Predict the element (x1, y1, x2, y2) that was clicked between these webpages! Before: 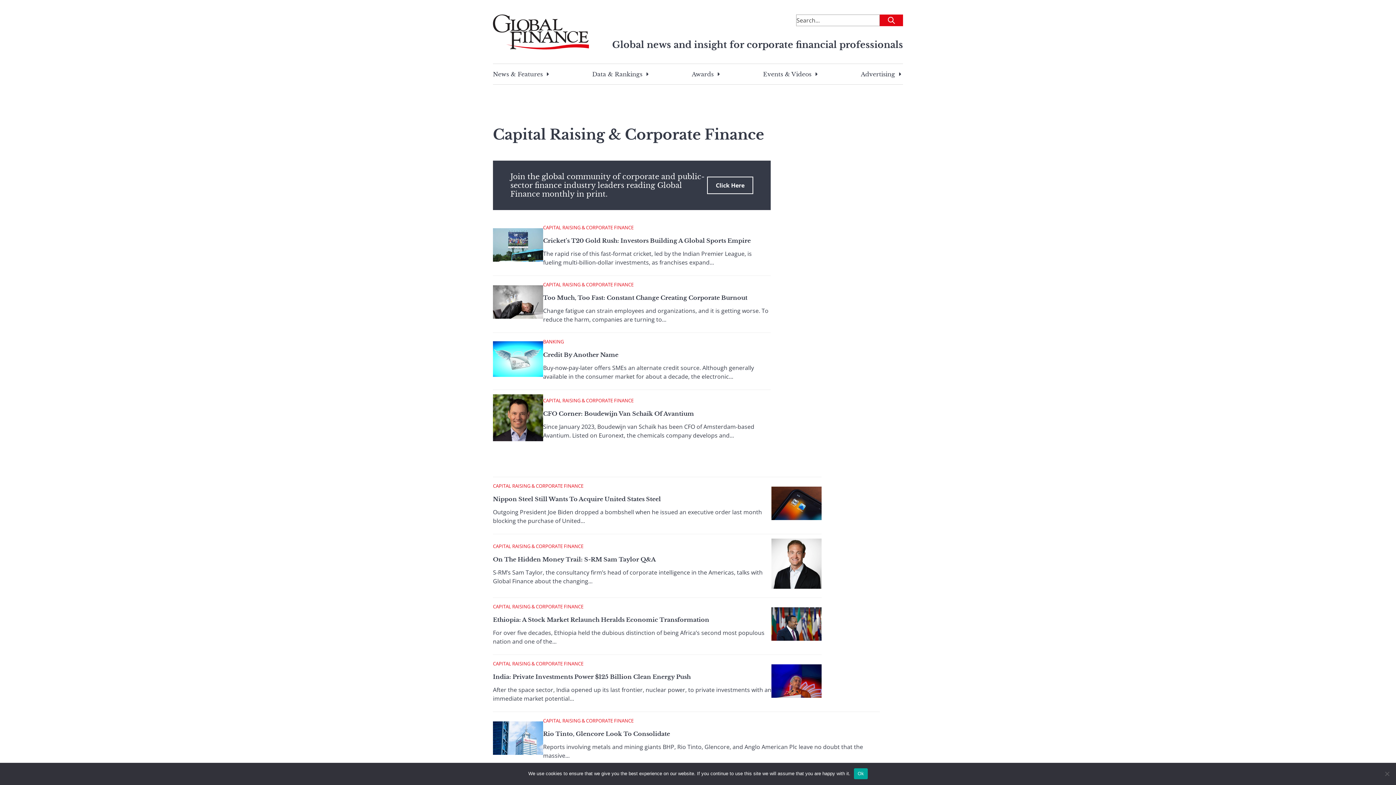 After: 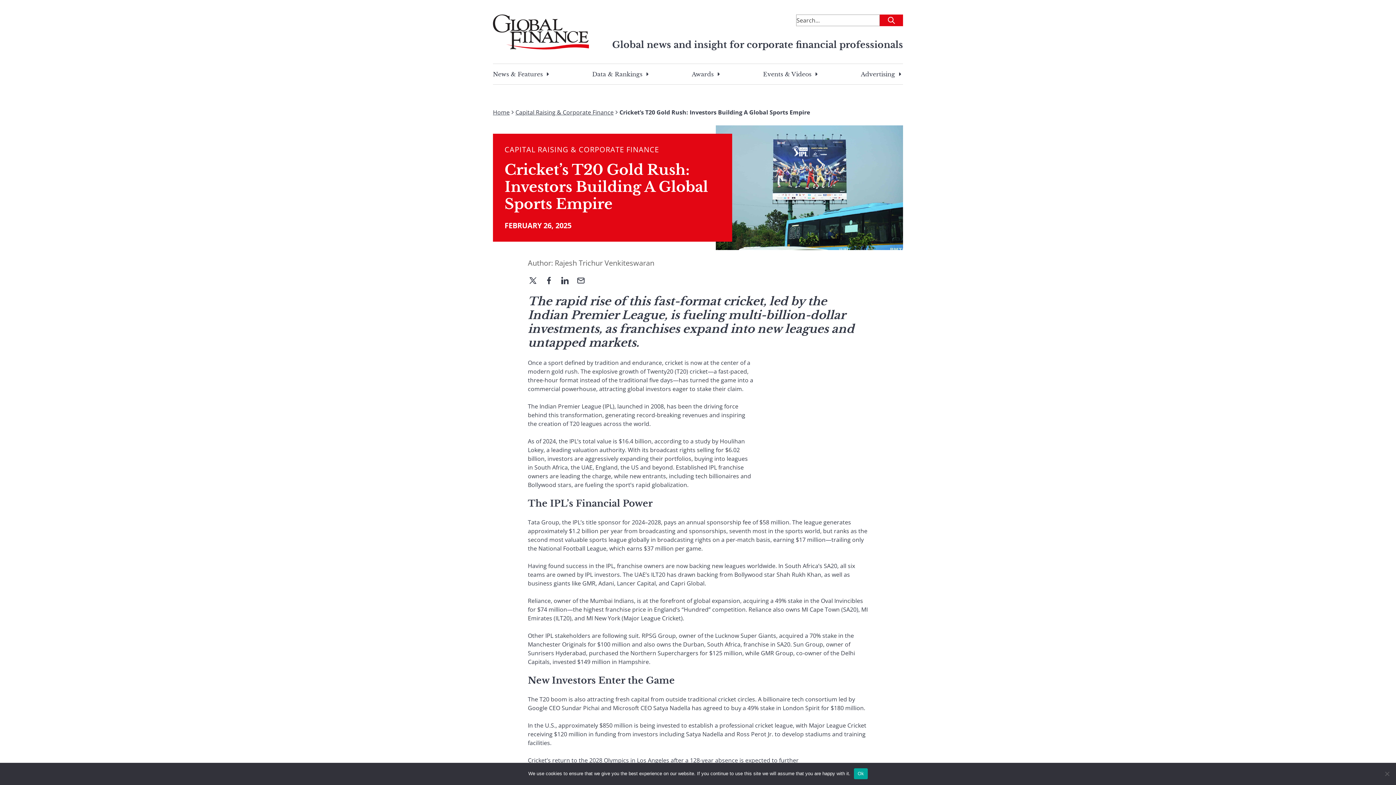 Action: bbox: (493, 228, 543, 261)